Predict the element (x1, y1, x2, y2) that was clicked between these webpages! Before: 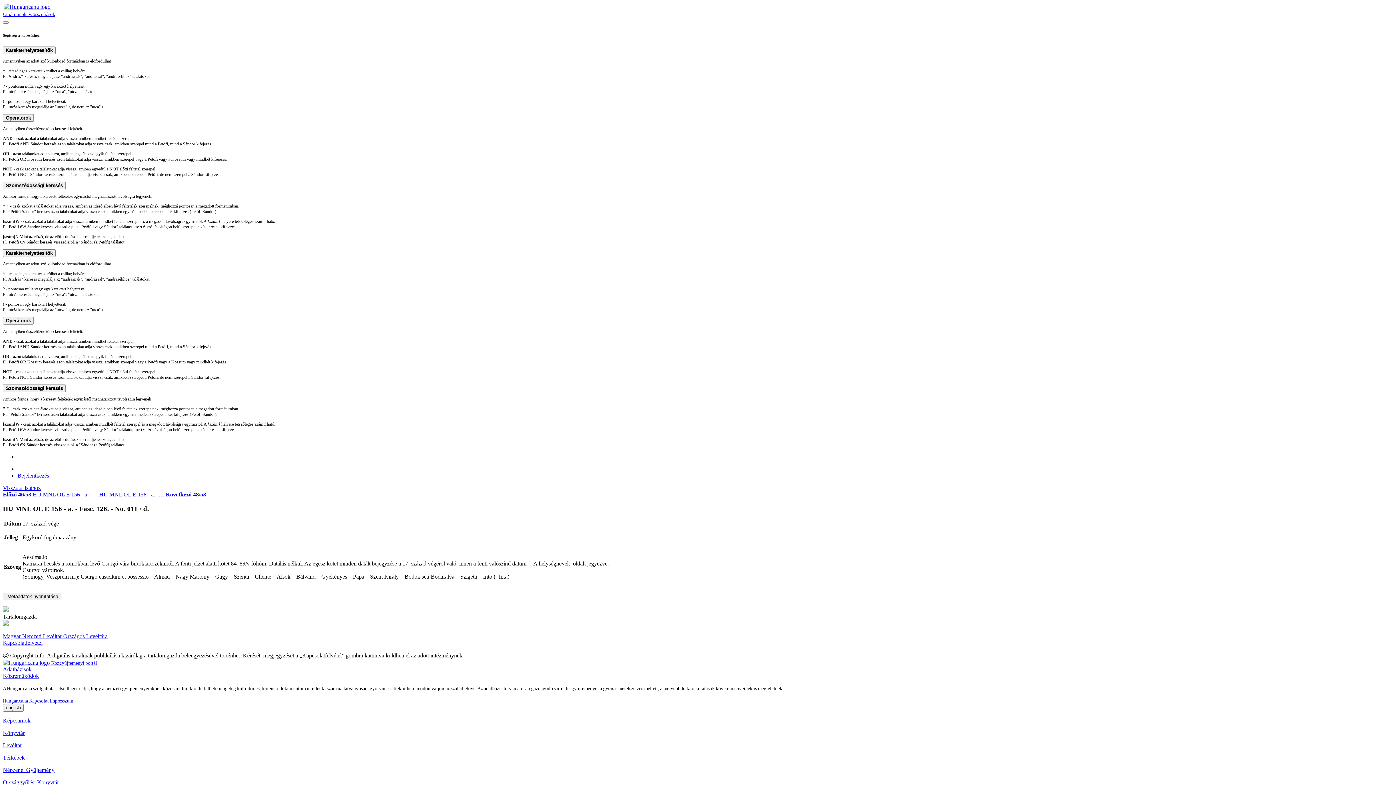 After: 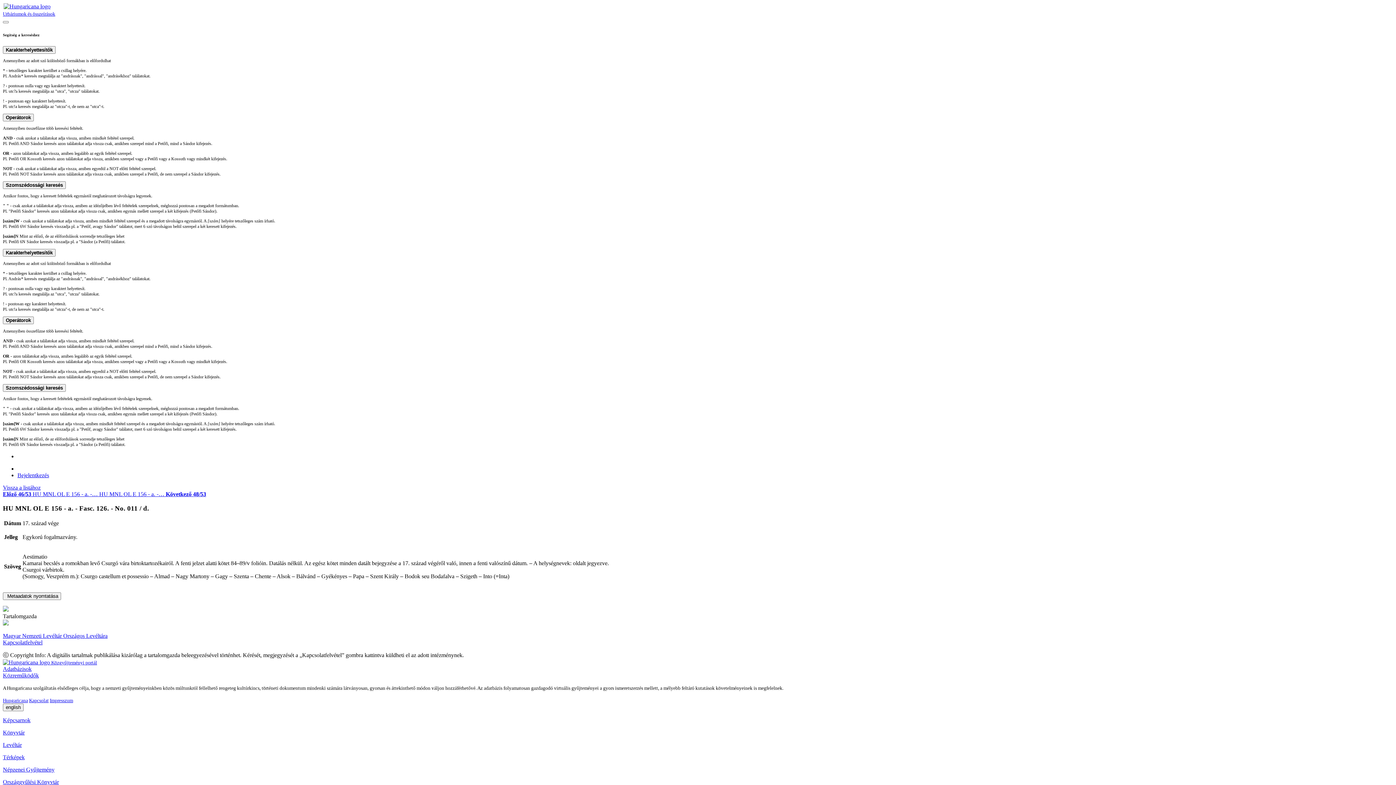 Action: bbox: (2, 779, 58, 785) label: Országgyűlési Könyvtár